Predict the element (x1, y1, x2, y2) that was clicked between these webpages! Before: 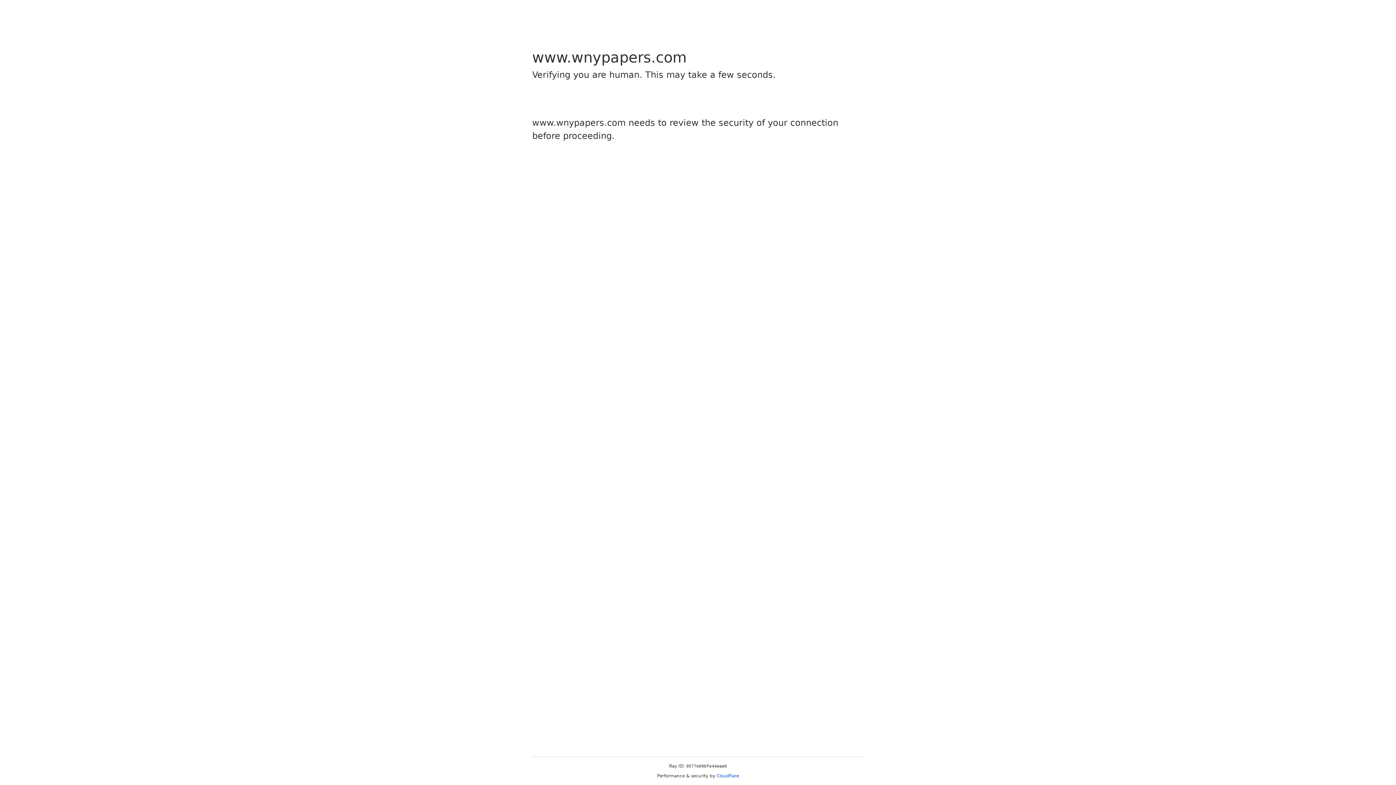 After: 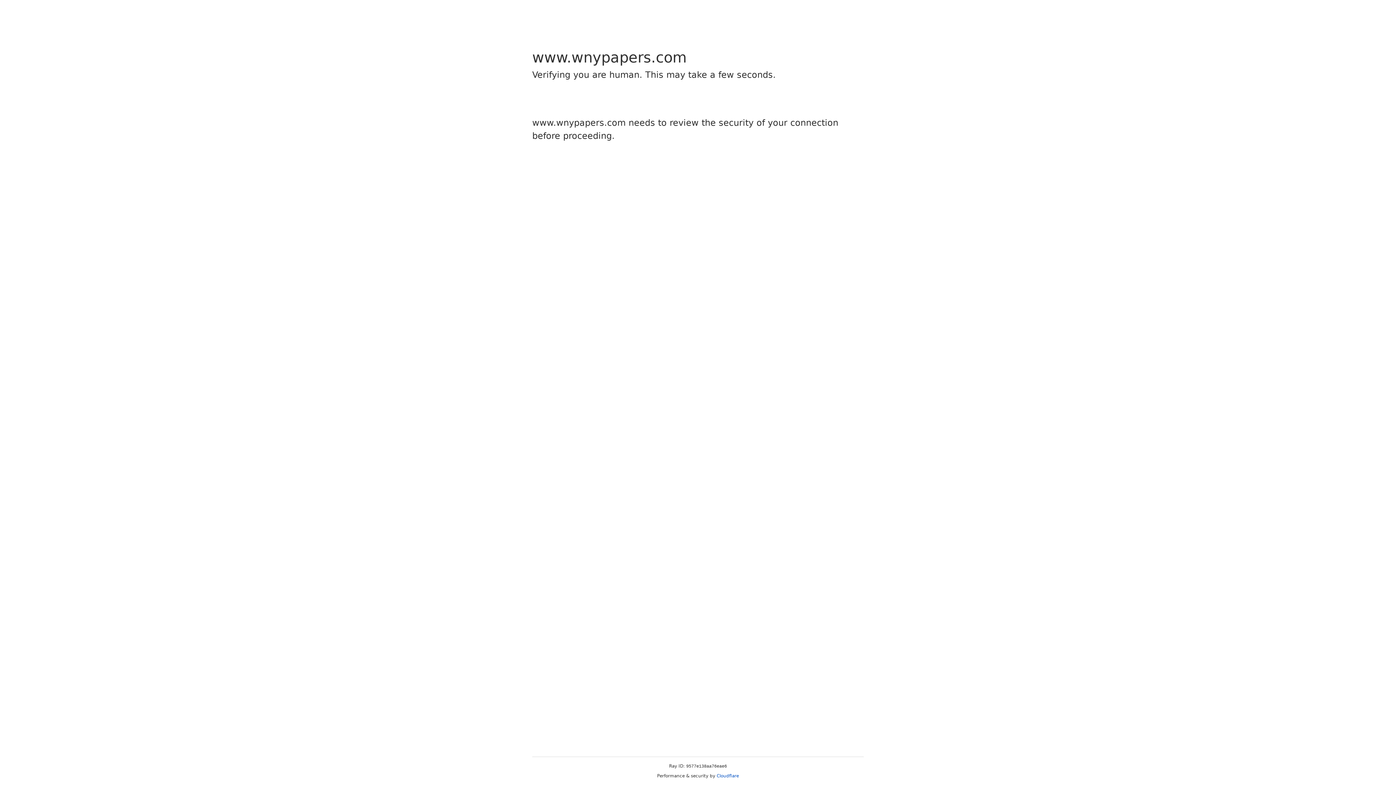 Action: bbox: (716, 773, 739, 778) label: Cloudflare